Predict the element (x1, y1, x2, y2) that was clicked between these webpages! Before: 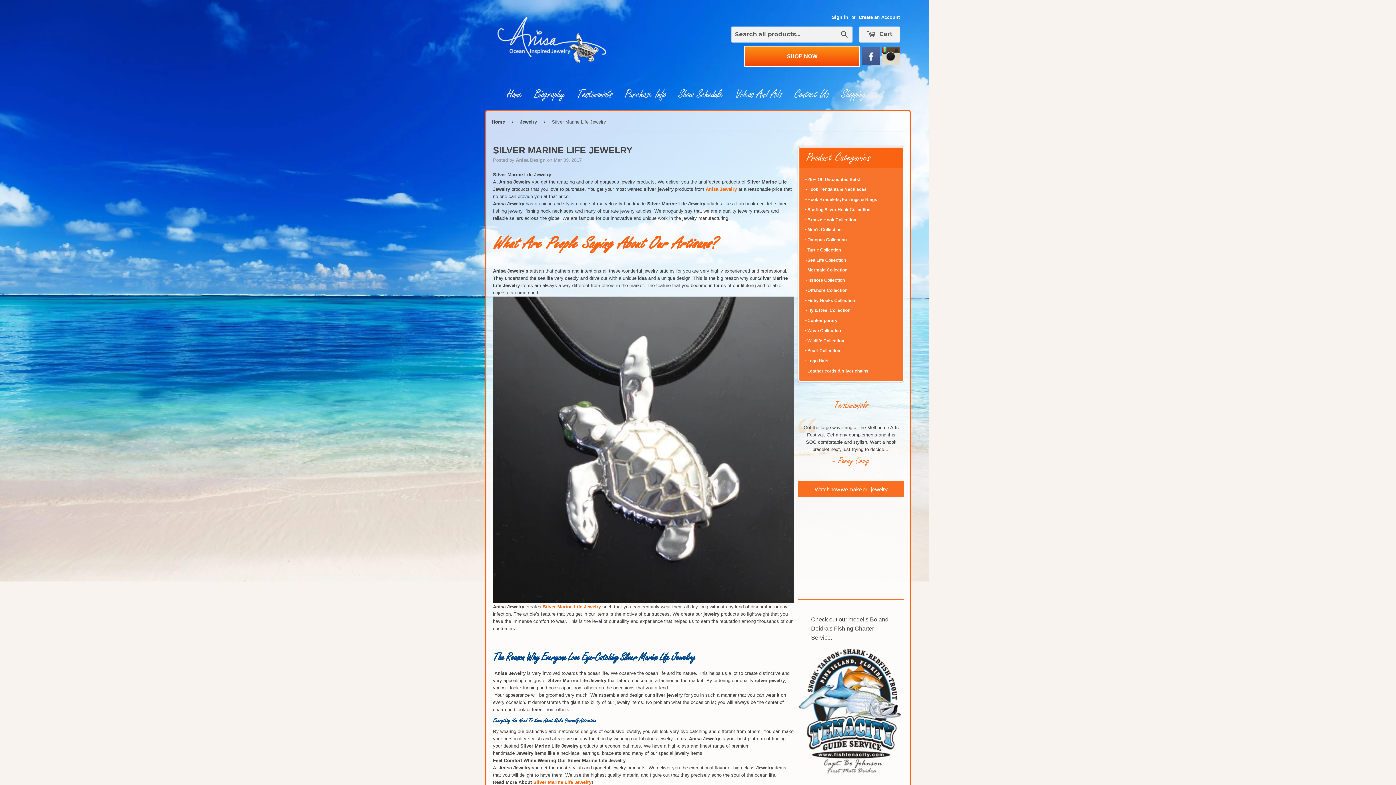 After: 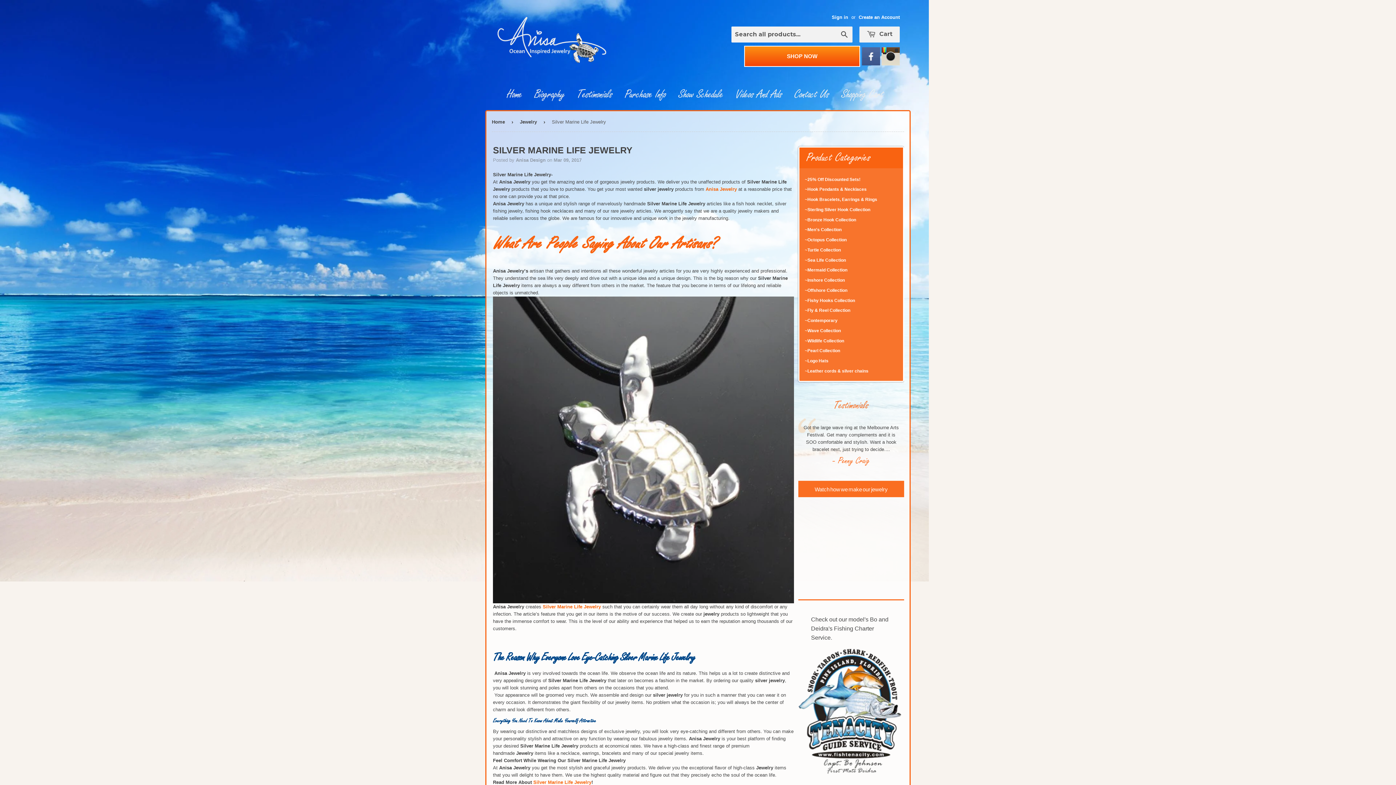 Action: bbox: (862, 60, 880, 66)